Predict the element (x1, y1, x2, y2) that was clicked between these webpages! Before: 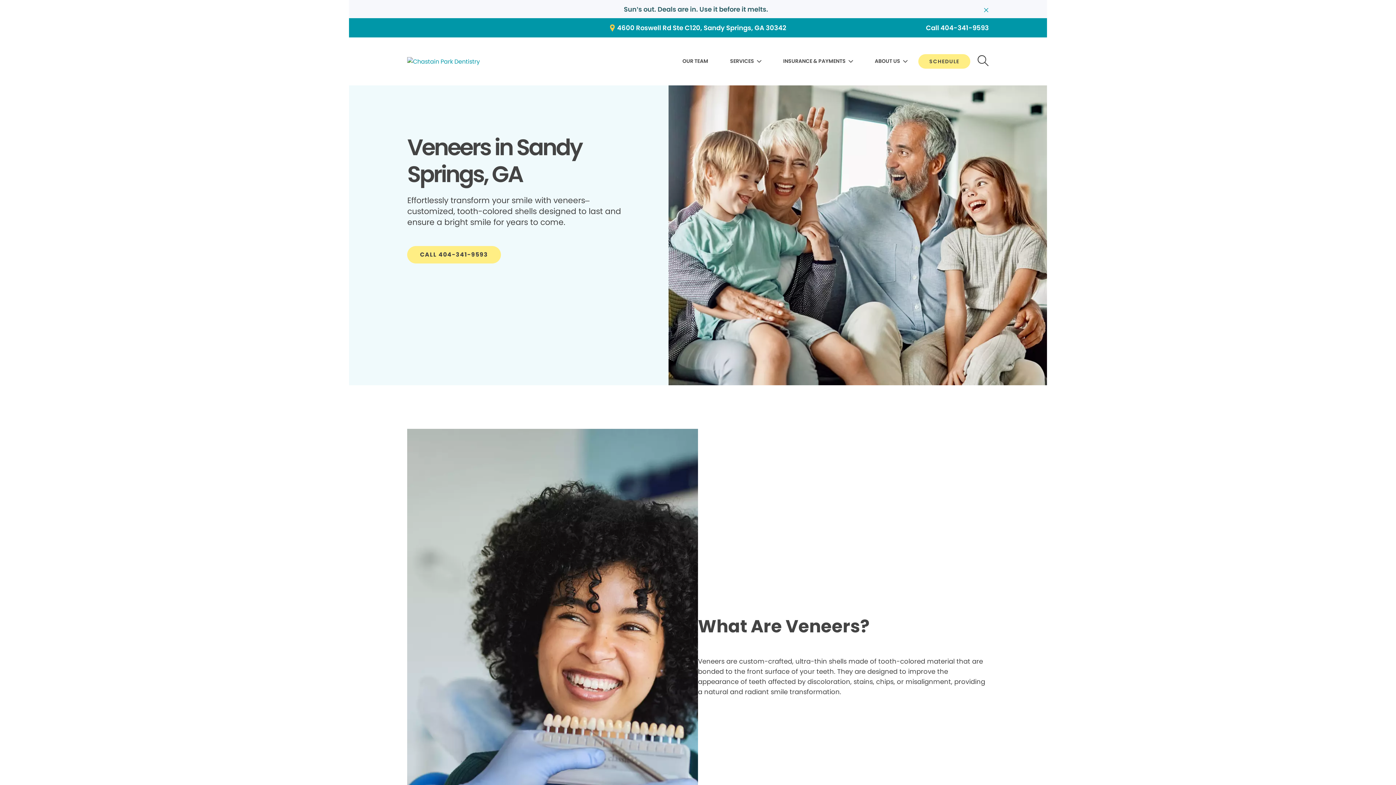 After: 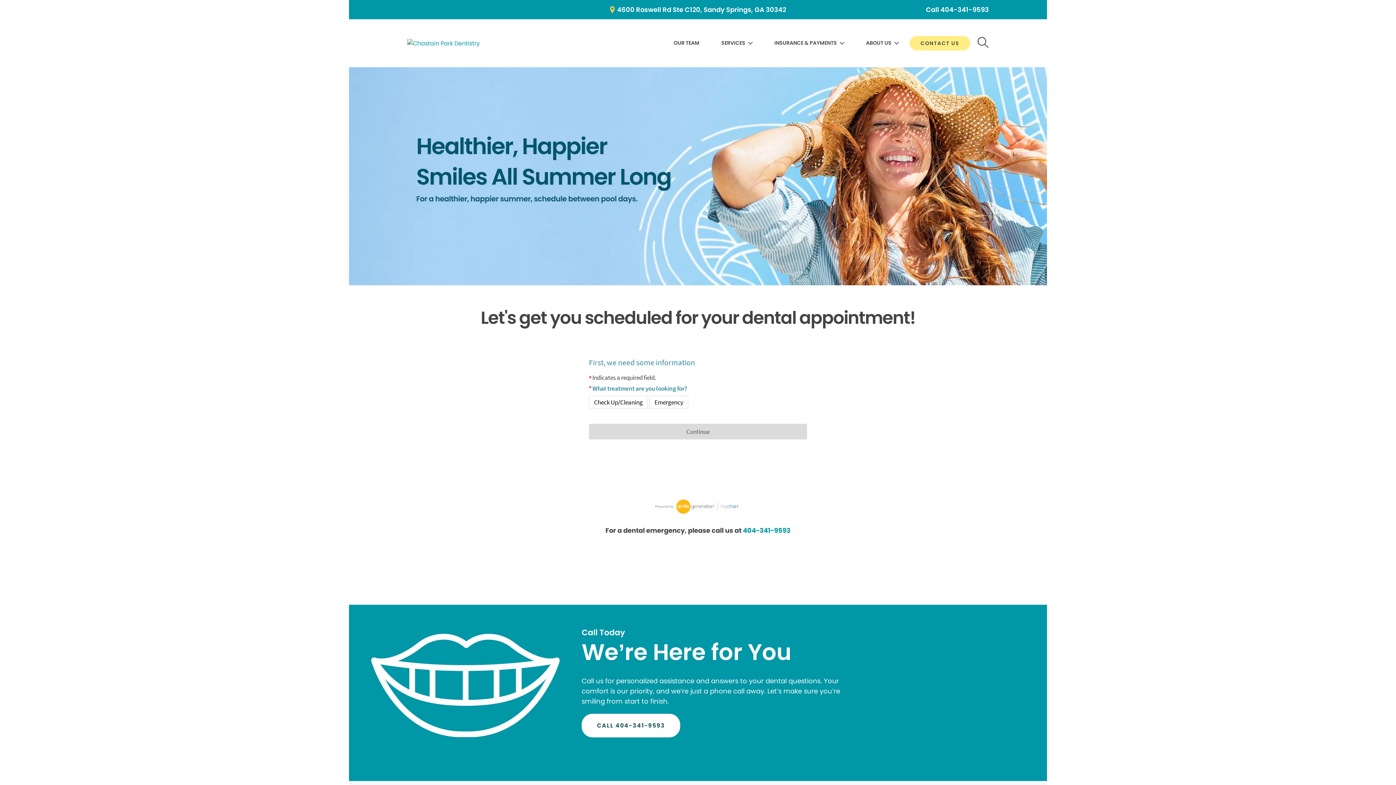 Action: label: SCHEDULE bbox: (918, 54, 970, 68)